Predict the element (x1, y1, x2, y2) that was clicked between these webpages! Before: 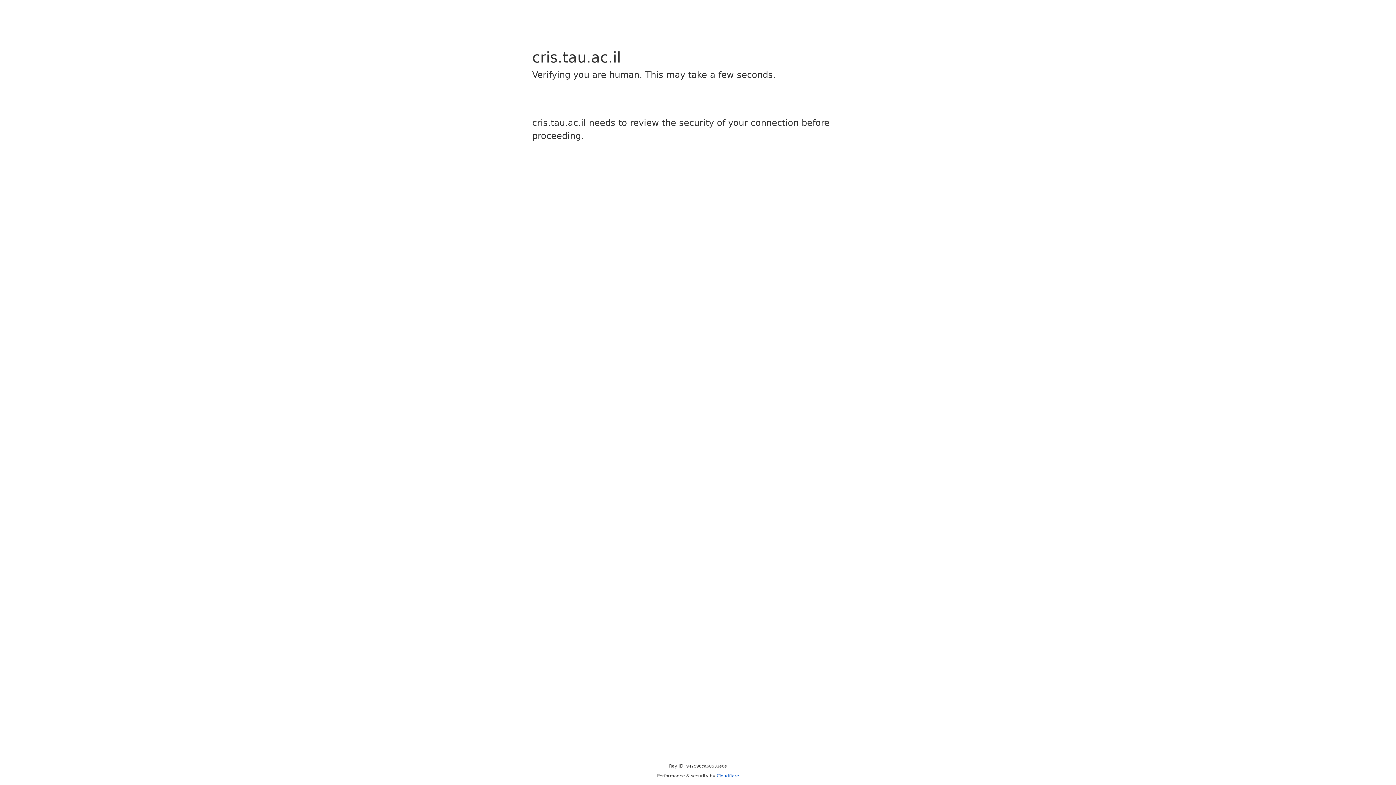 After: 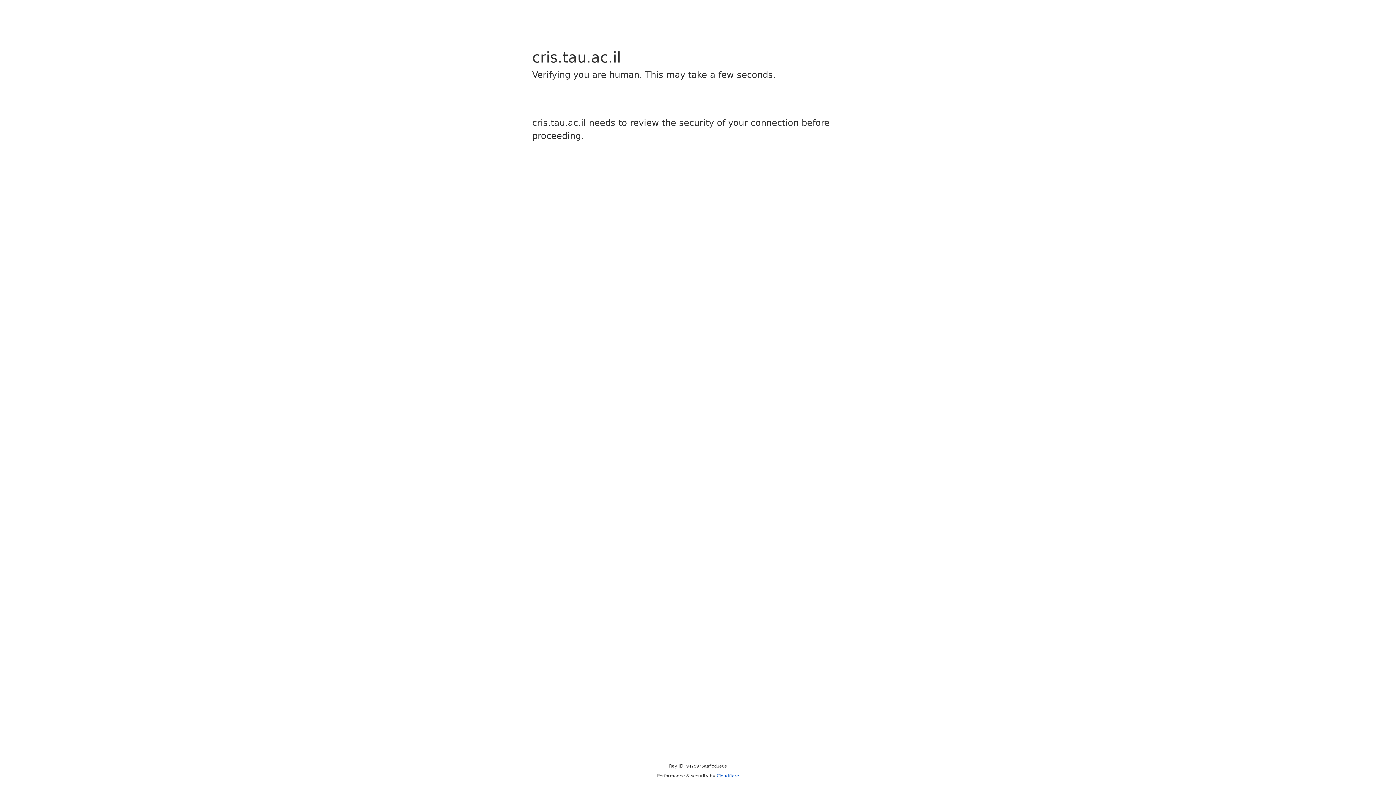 Action: label: Cloudflare bbox: (716, 773, 739, 778)